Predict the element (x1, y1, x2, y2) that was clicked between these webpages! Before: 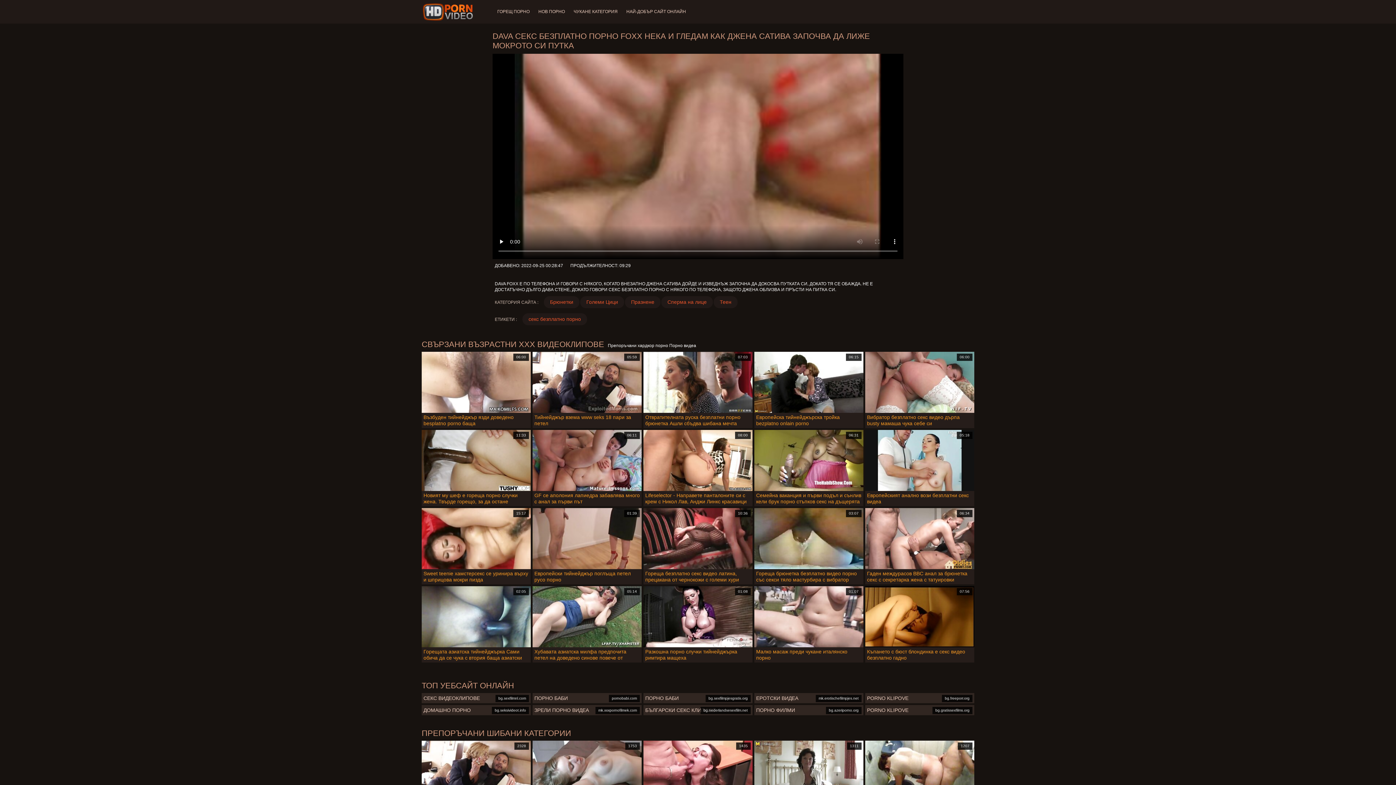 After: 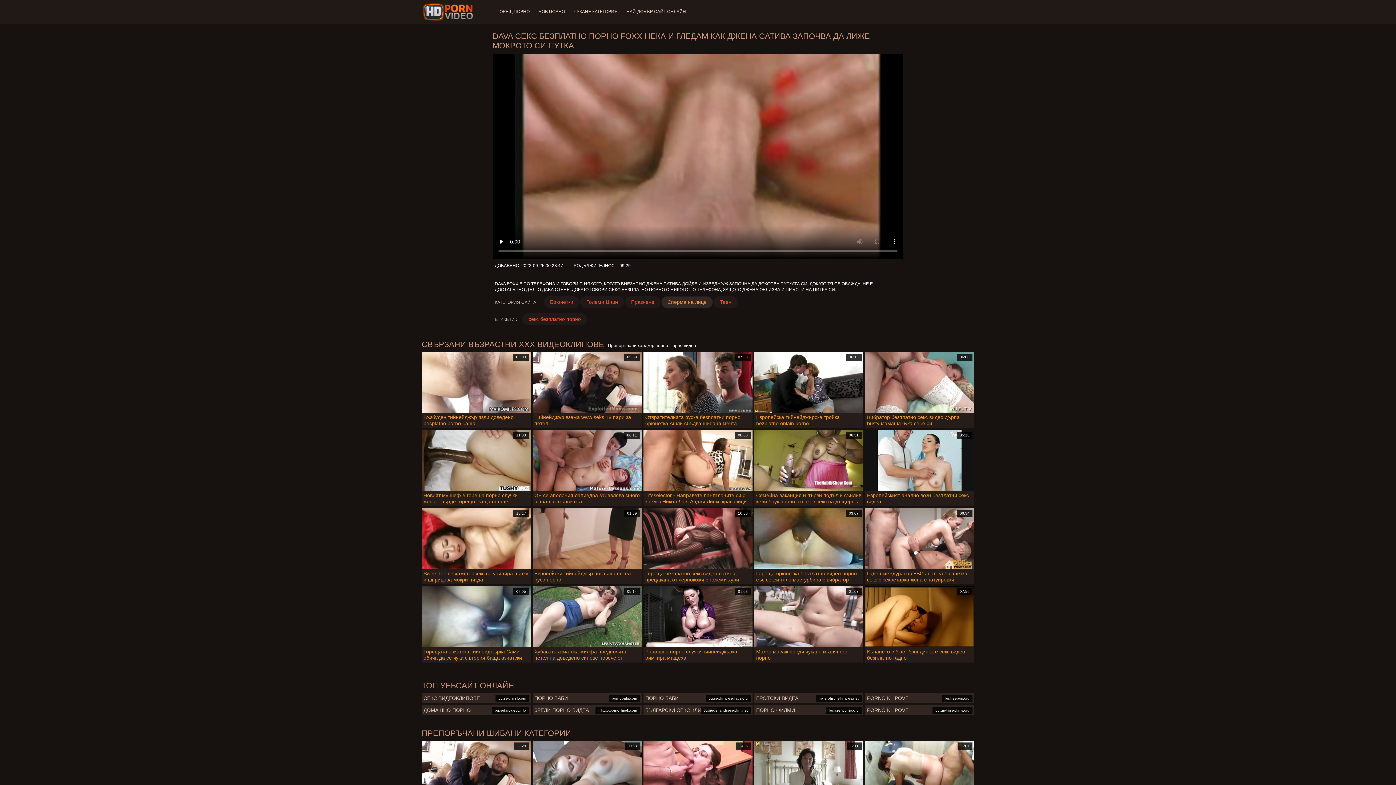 Action: bbox: (661, 296, 713, 308) label: Сперма на лице